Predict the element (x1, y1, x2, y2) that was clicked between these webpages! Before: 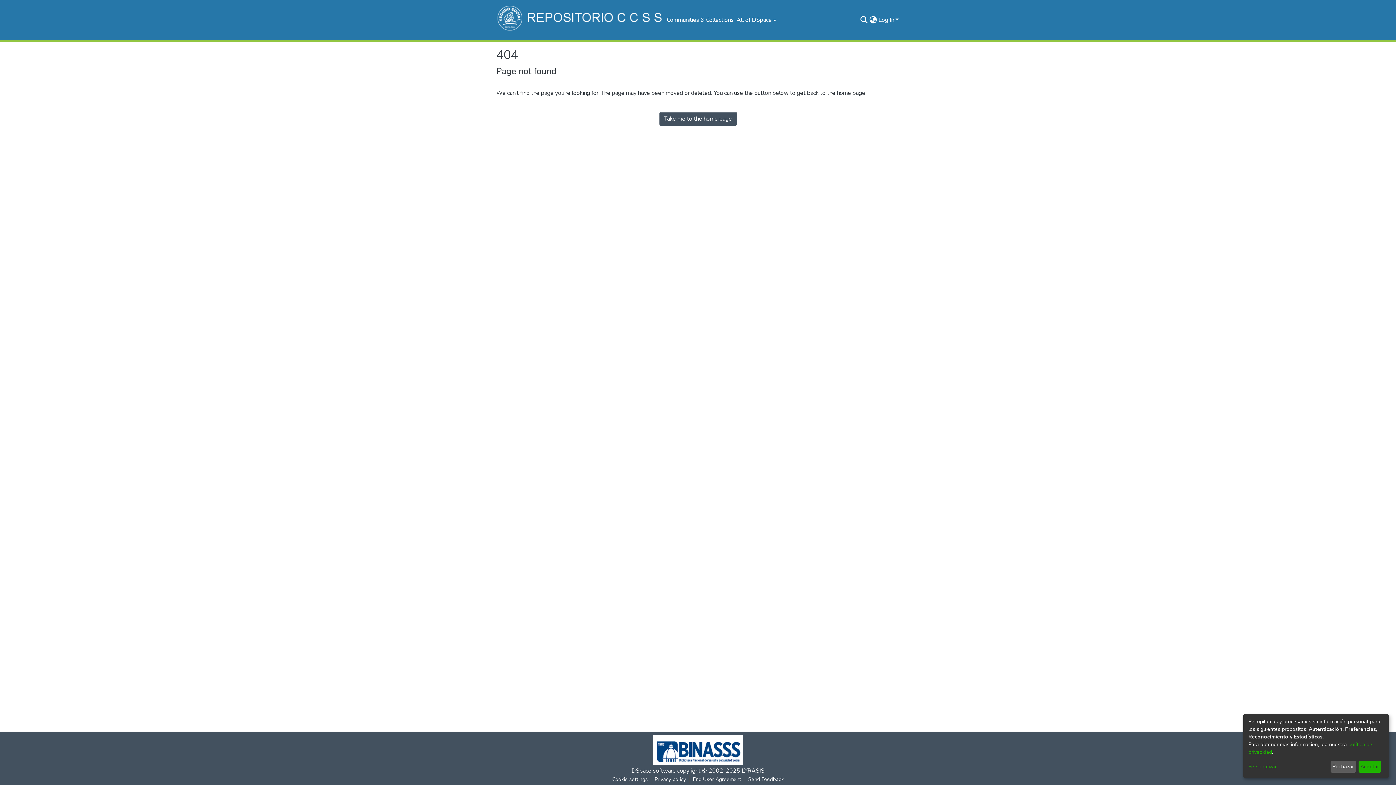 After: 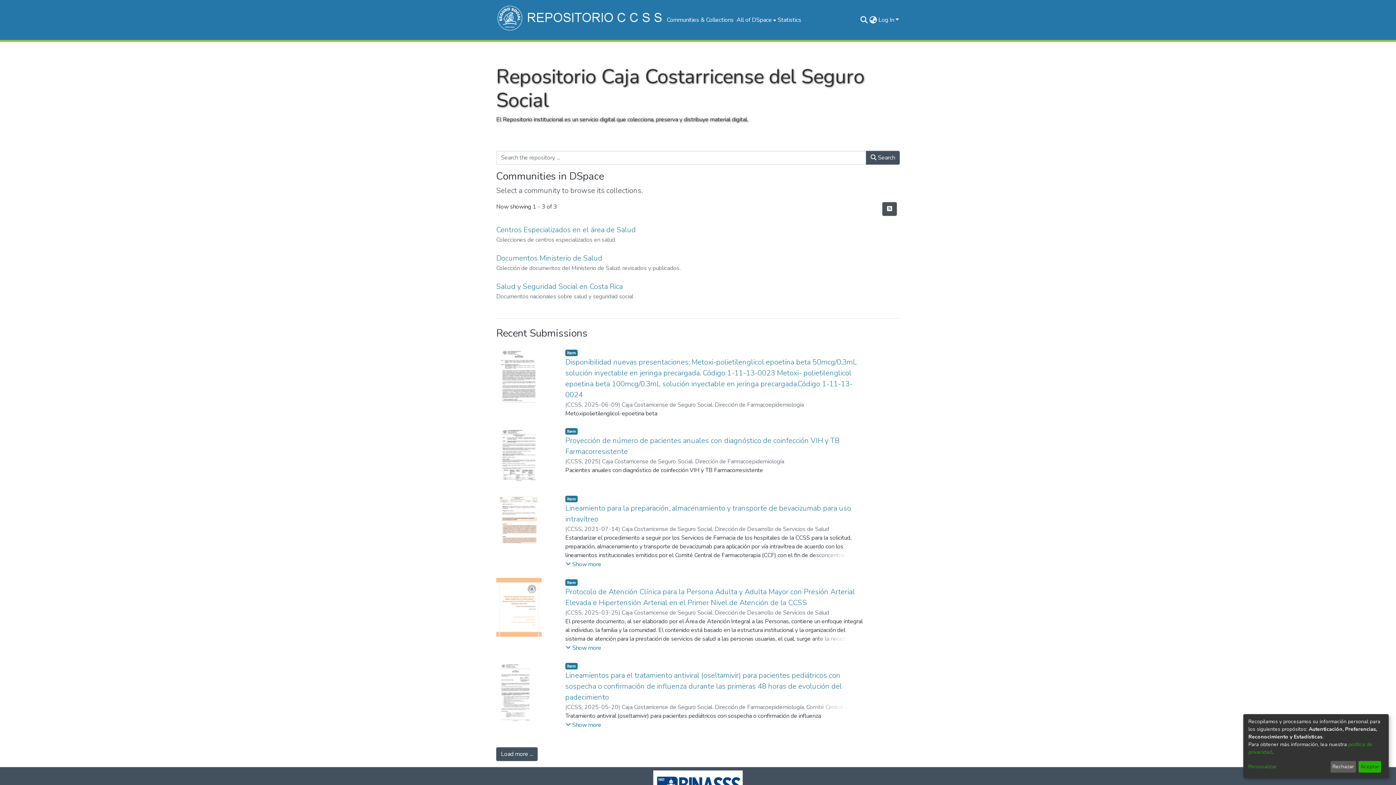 Action: label: Home bbox: (496, 5, 665, 34)